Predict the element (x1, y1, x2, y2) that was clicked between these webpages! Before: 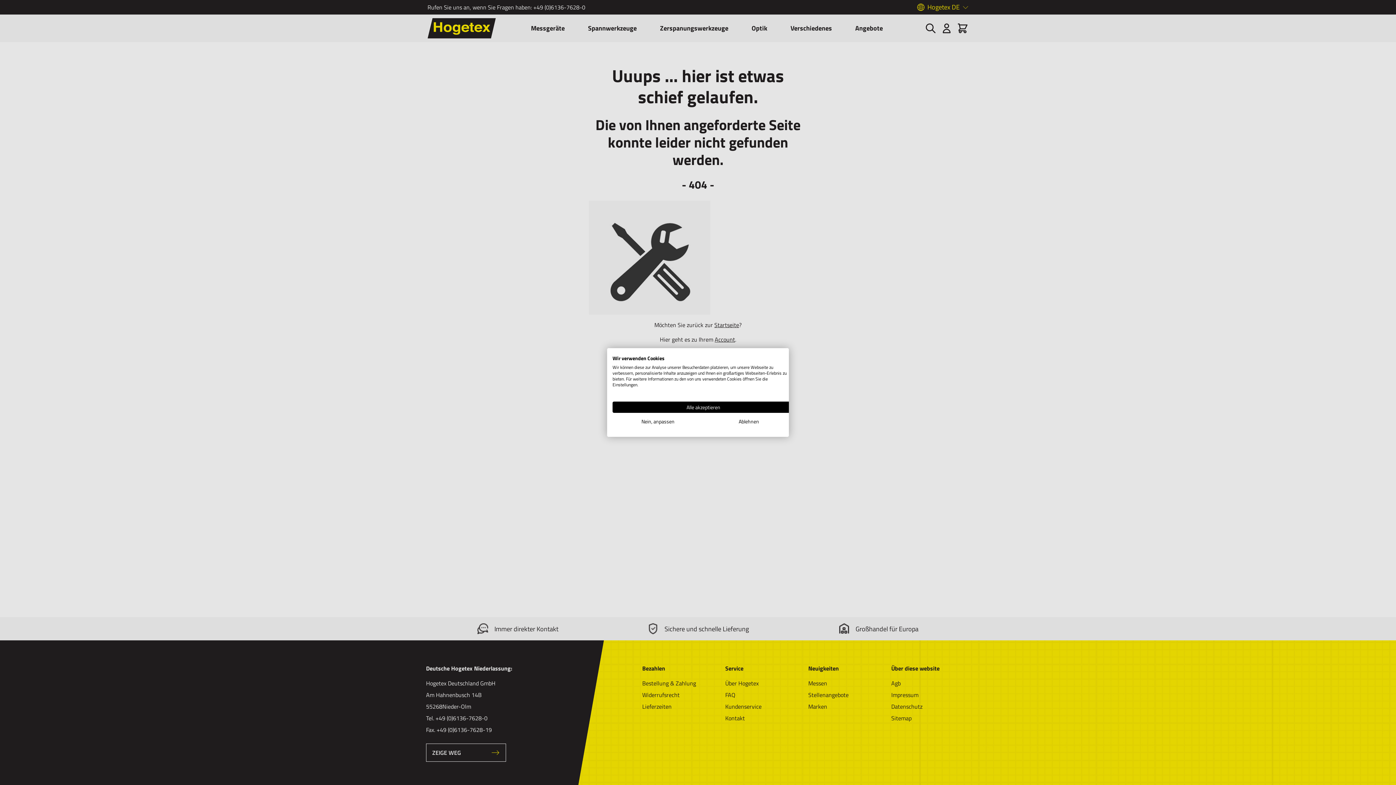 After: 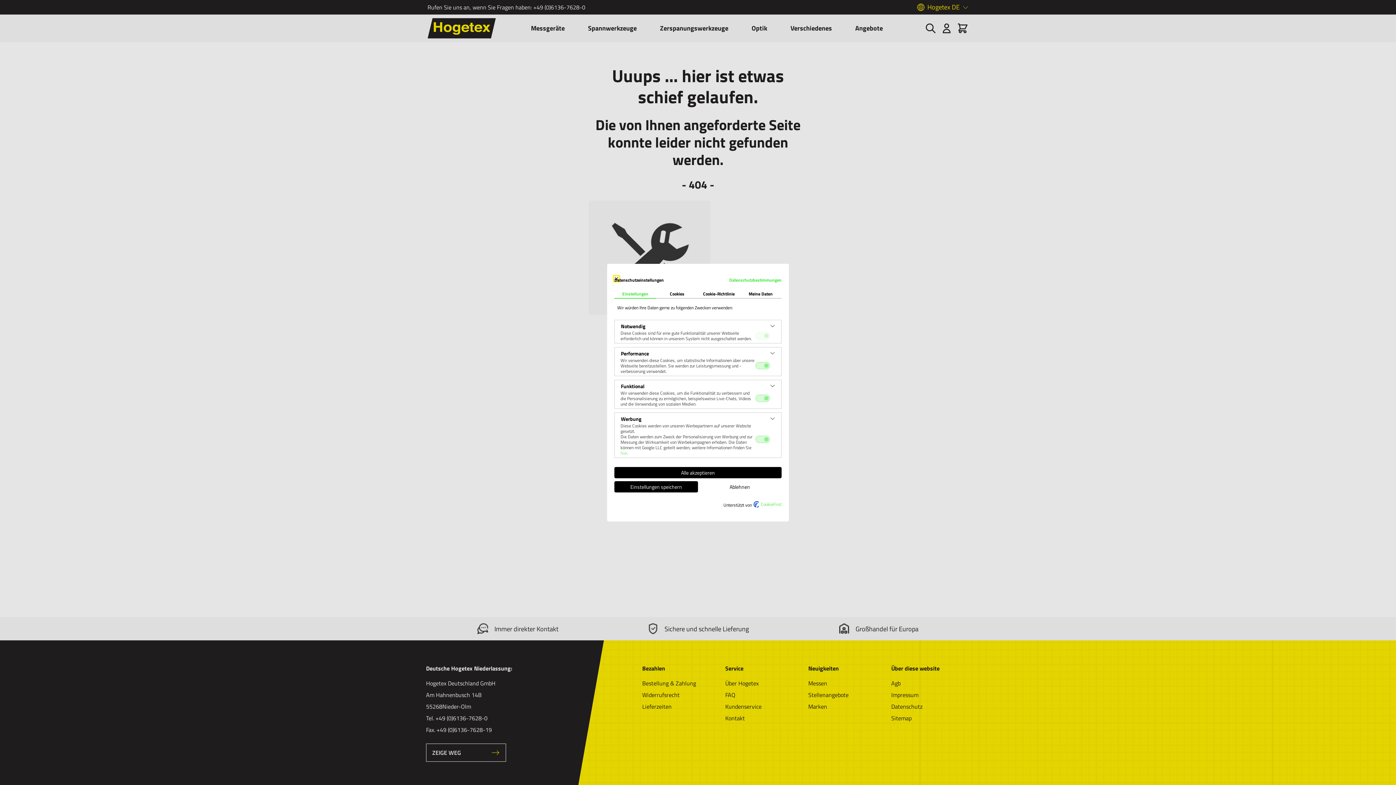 Action: label: cookie Einstellungen anpassen bbox: (612, 416, 703, 427)